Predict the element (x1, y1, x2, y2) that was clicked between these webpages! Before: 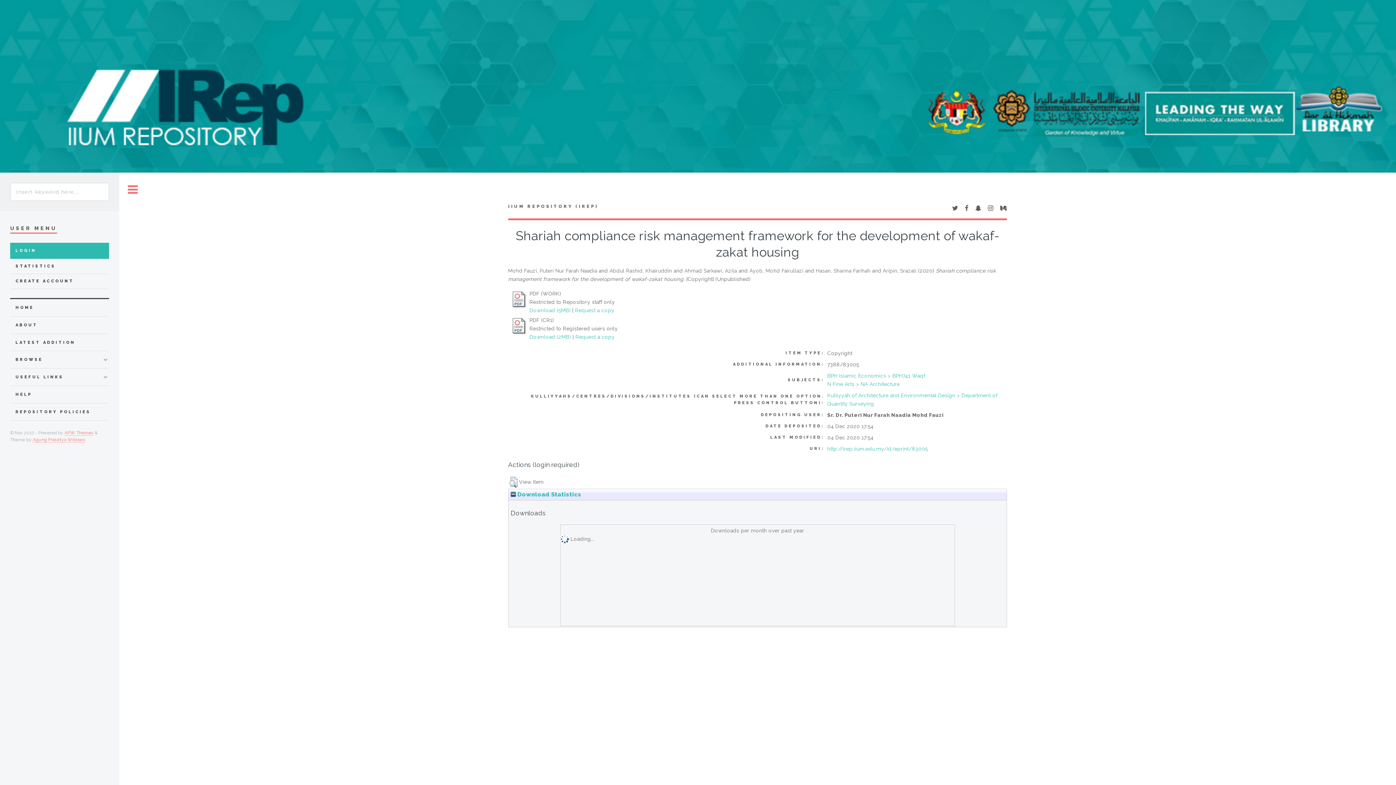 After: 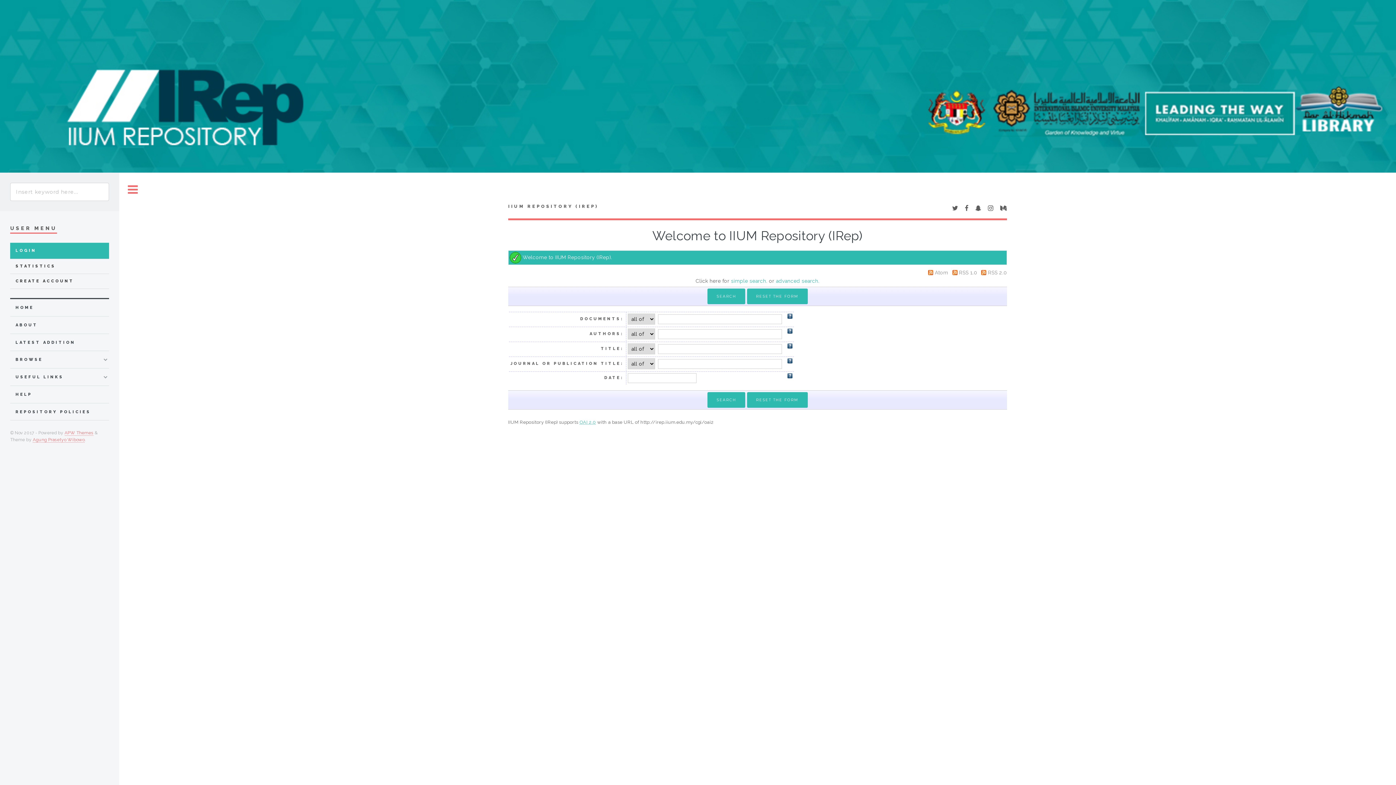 Action: label: IIUM REPOSITORY (IREP) bbox: (508, 203, 757, 213)